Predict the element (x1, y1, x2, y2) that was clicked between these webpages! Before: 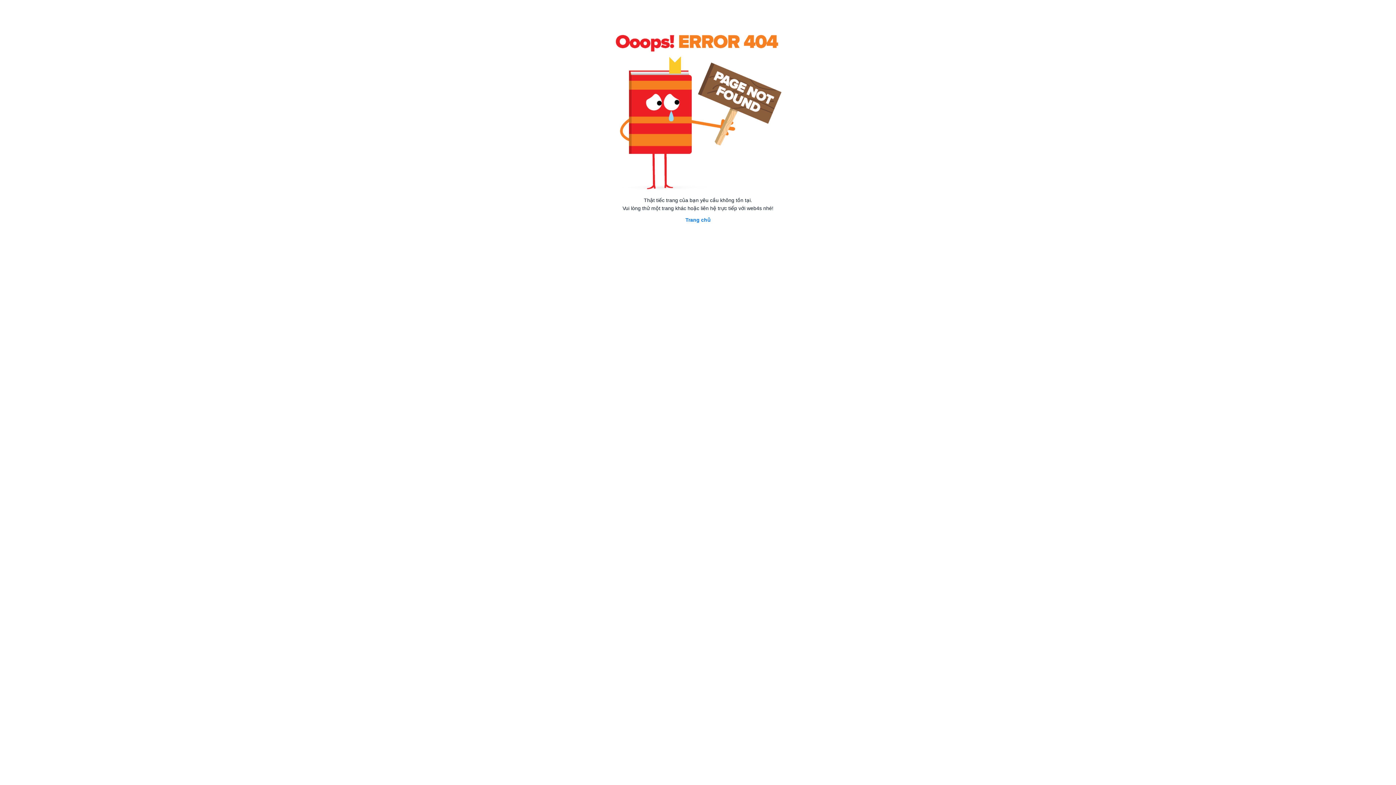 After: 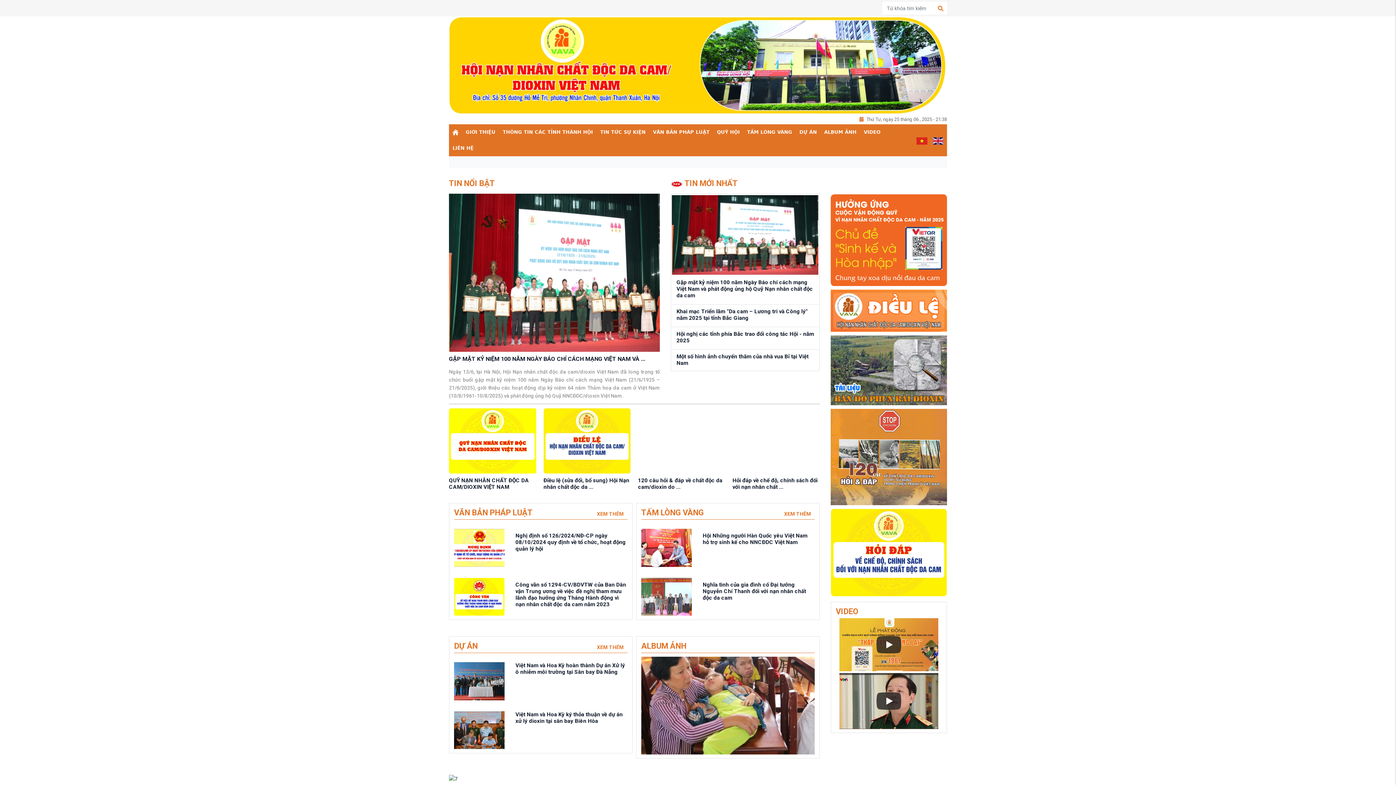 Action: label: Trang chủ bbox: (685, 217, 710, 222)